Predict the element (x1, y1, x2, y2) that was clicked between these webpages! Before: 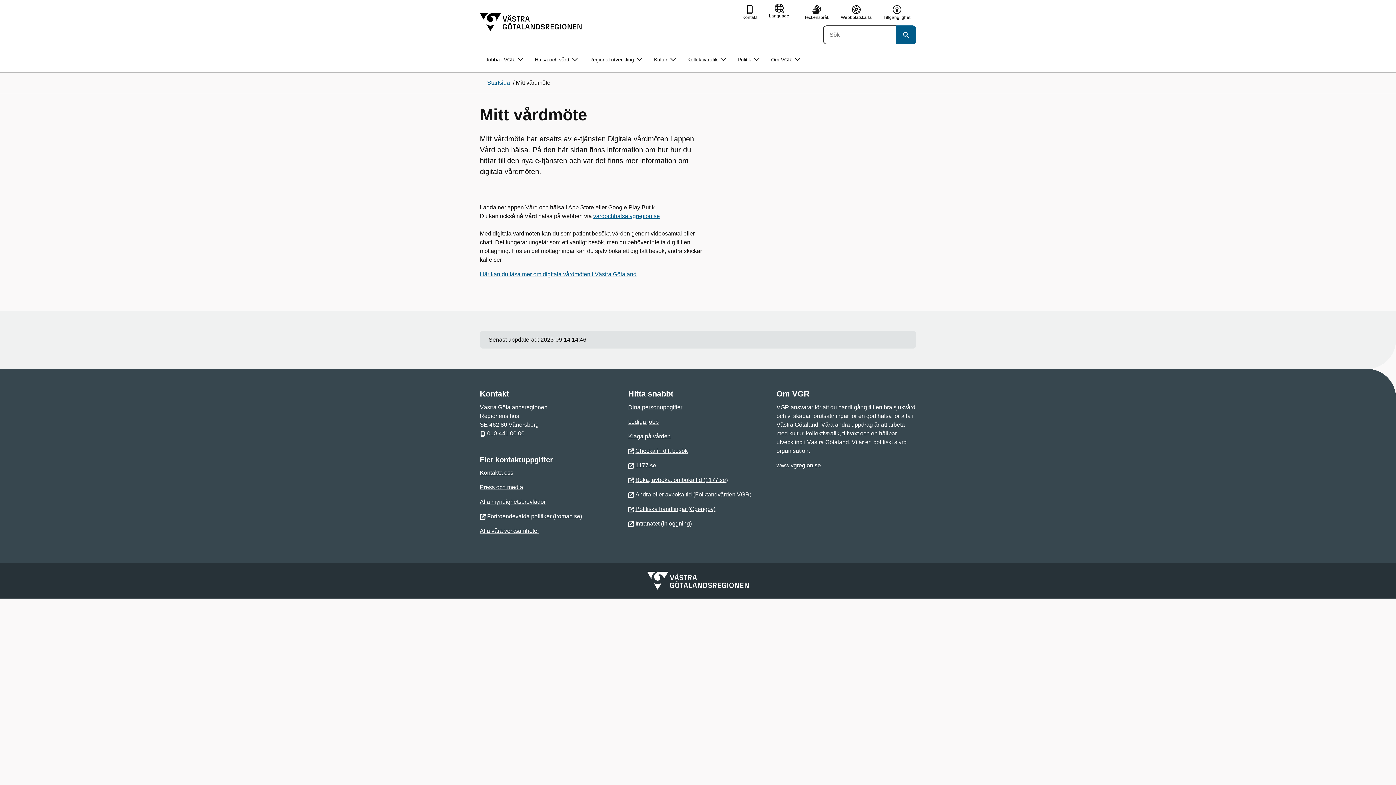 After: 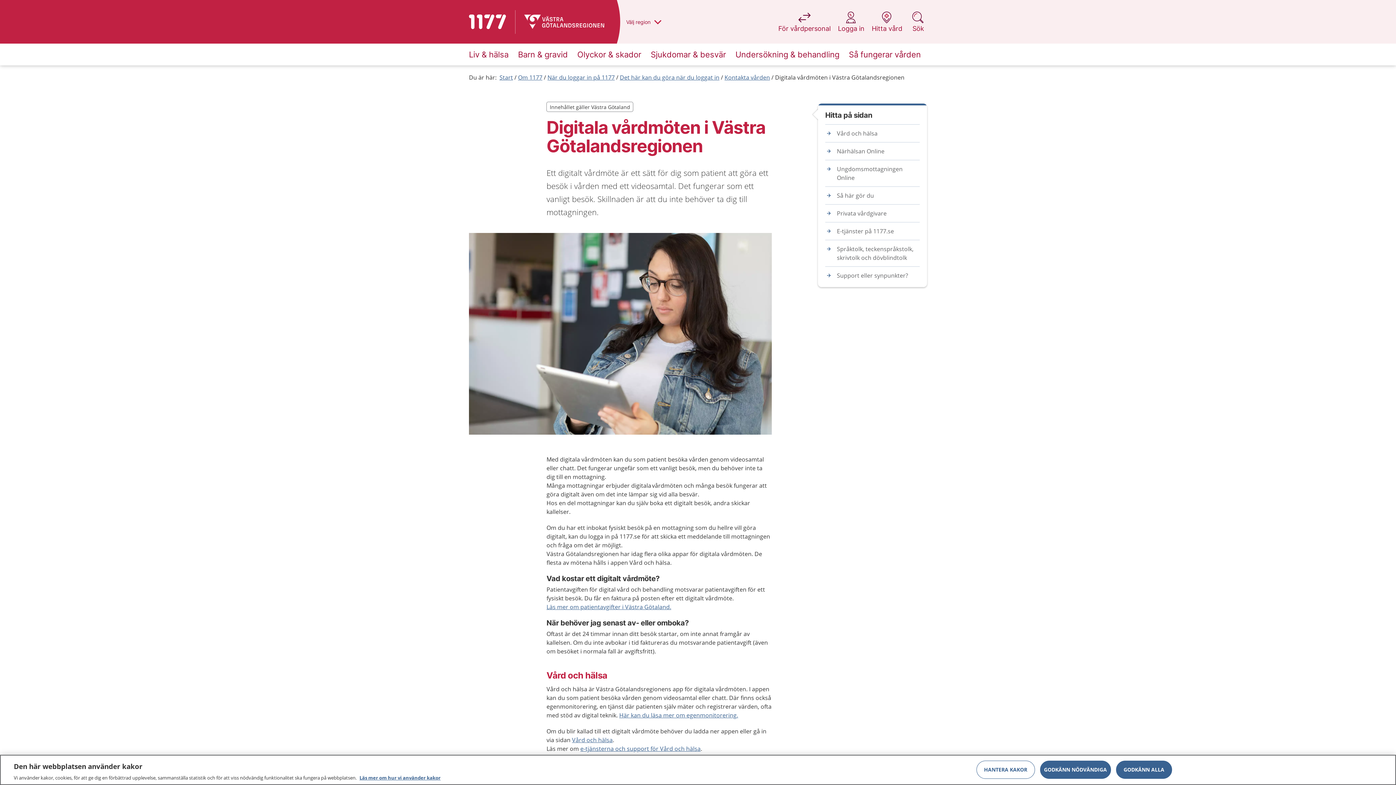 Action: bbox: (480, 271, 636, 277) label: Här kan du läsa mer om digitala vårdmöten i Västra Götaland